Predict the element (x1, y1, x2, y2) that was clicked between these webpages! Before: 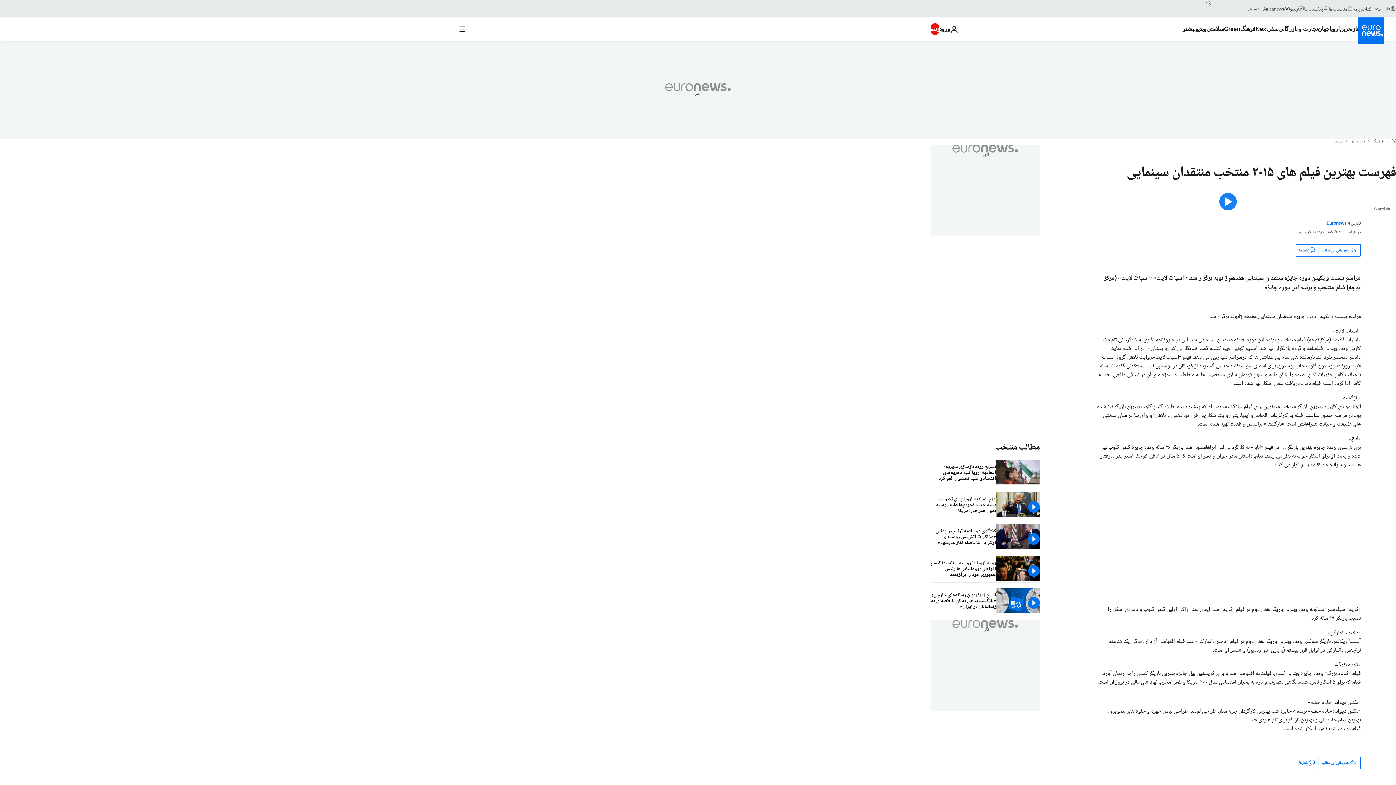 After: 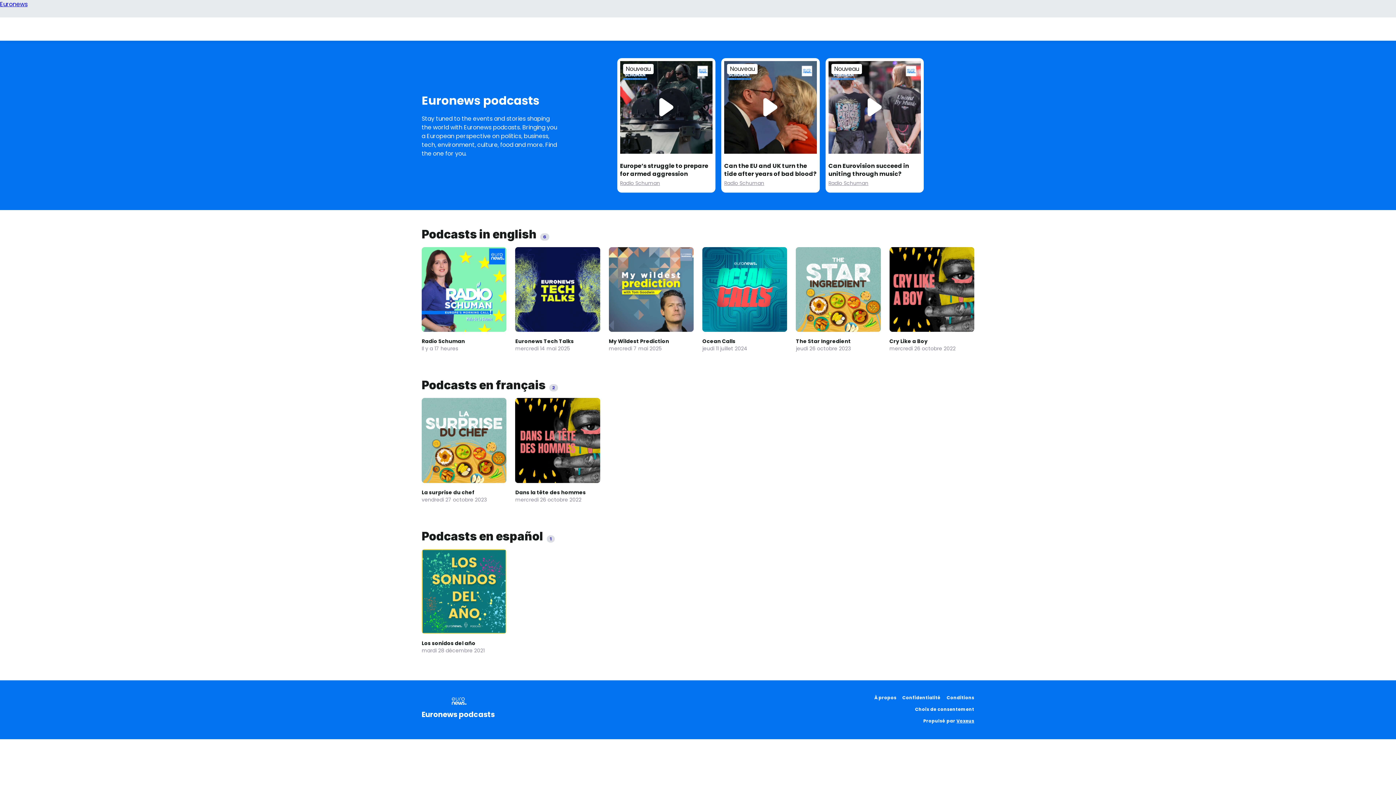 Action: label: پادکست ها bbox: (1304, 5, 1329, 11)